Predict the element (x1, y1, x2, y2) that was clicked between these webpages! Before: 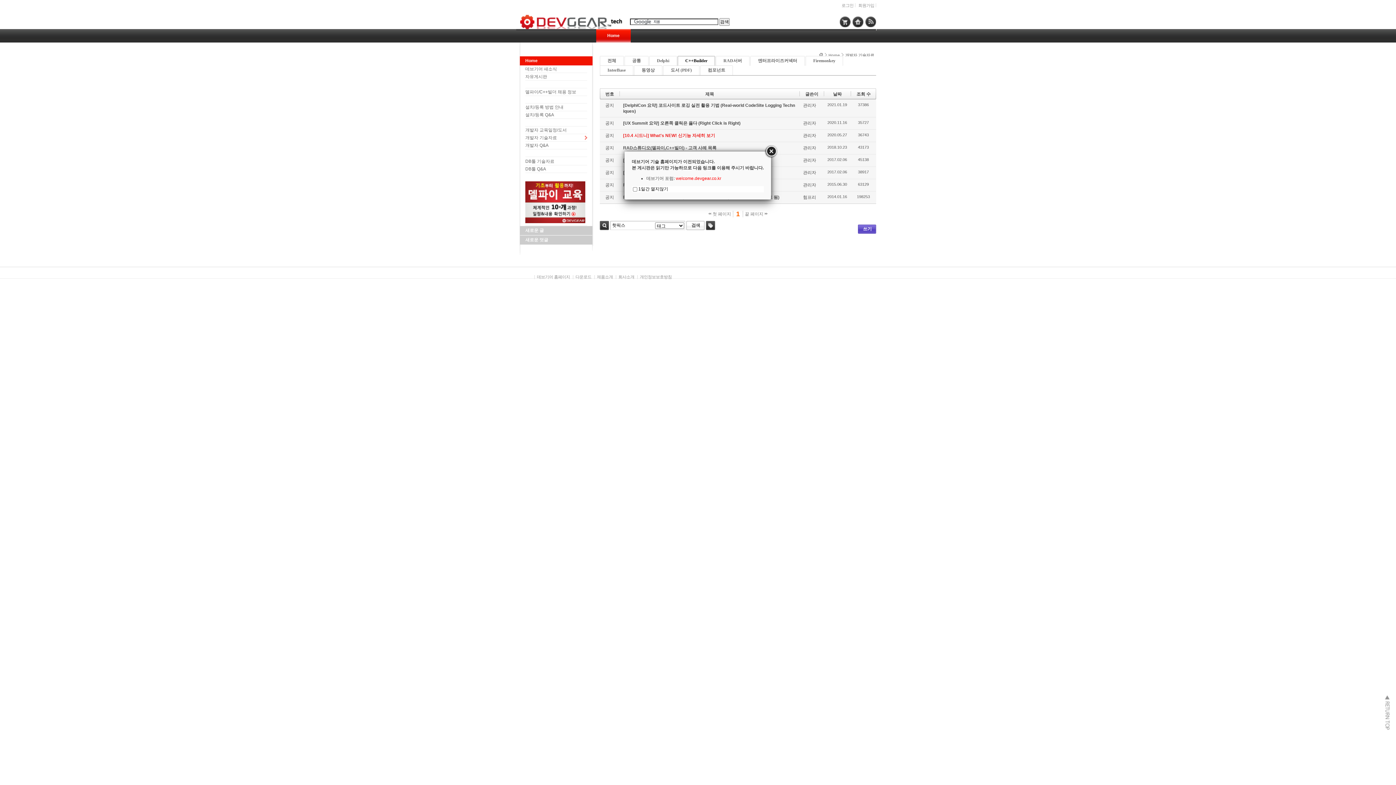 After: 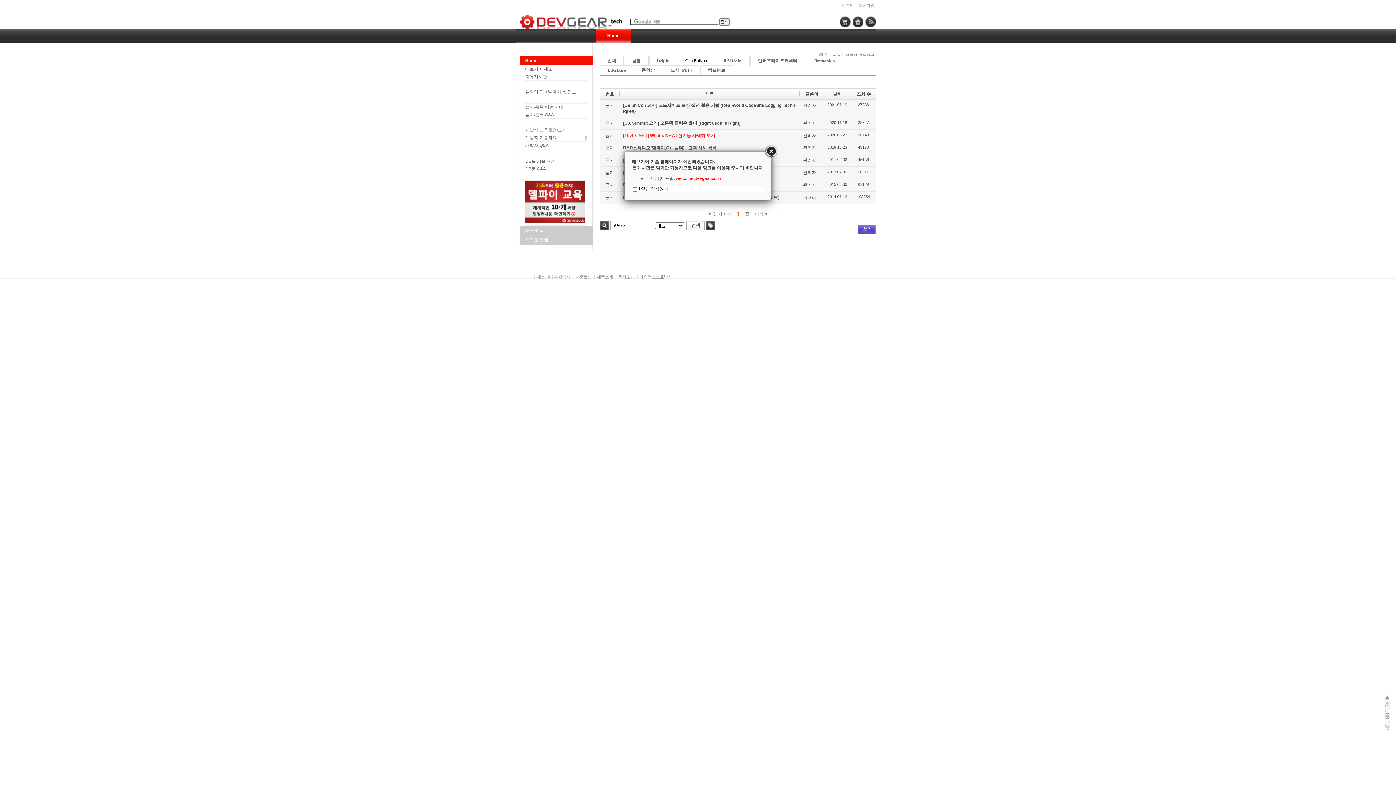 Action: bbox: (678, 56, 714, 65) label: C++Builder